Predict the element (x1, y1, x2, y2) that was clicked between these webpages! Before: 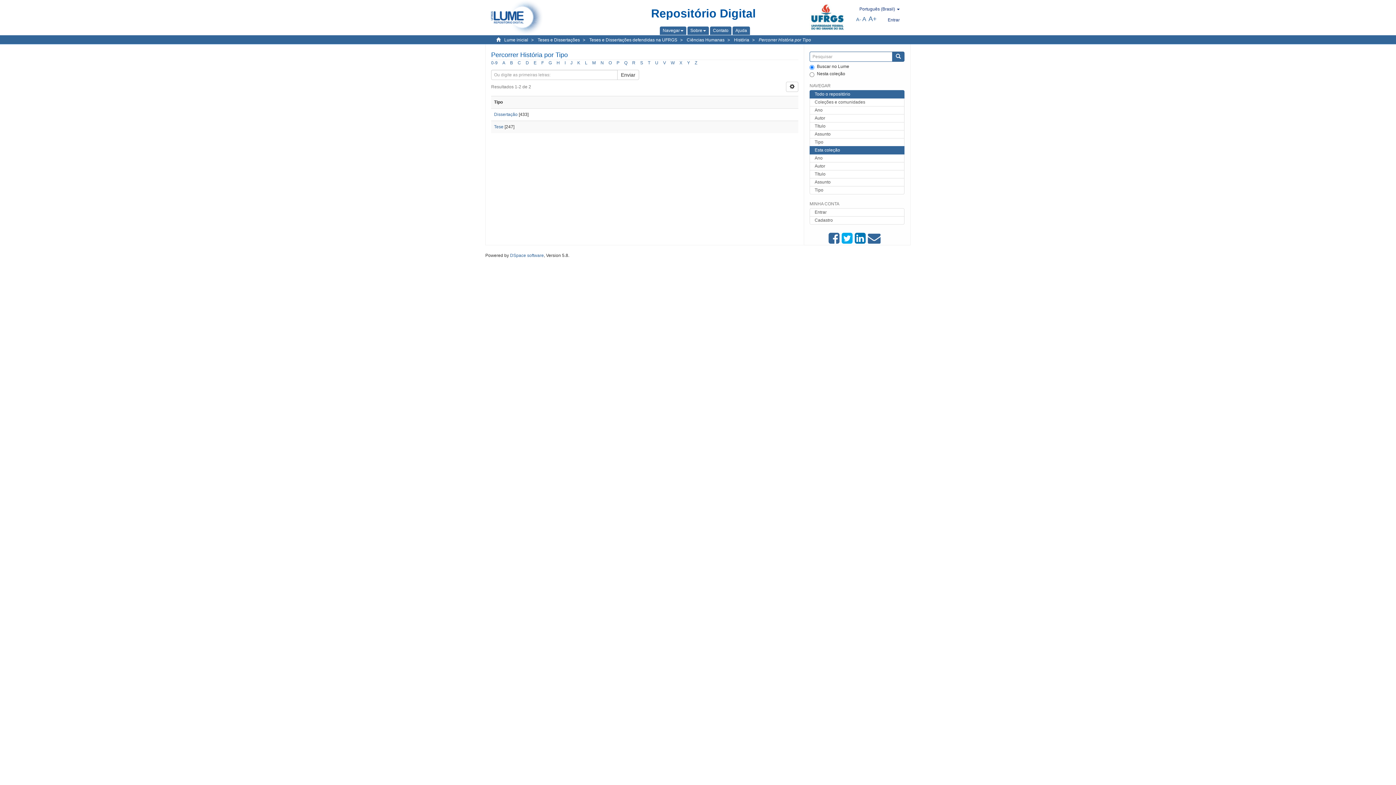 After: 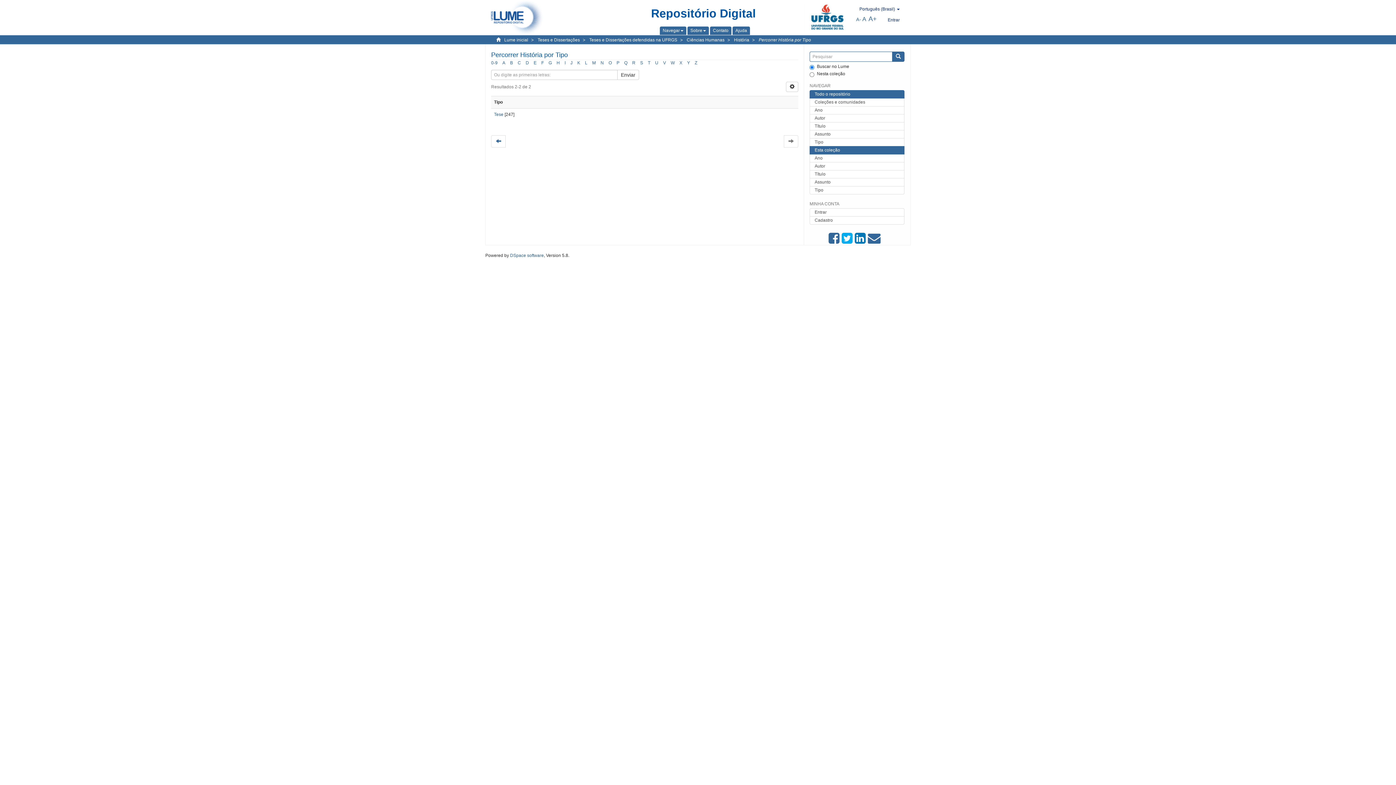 Action: bbox: (548, 60, 552, 65) label: G